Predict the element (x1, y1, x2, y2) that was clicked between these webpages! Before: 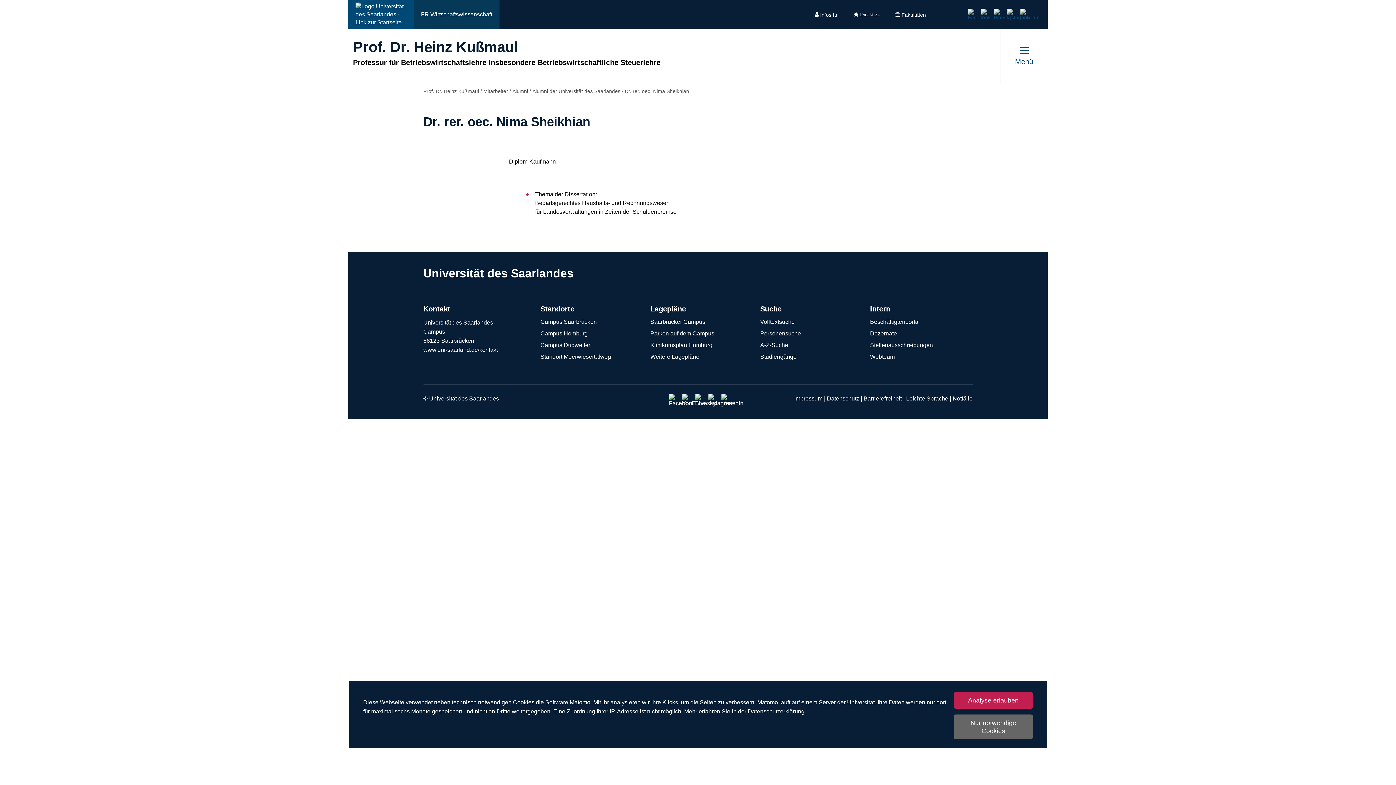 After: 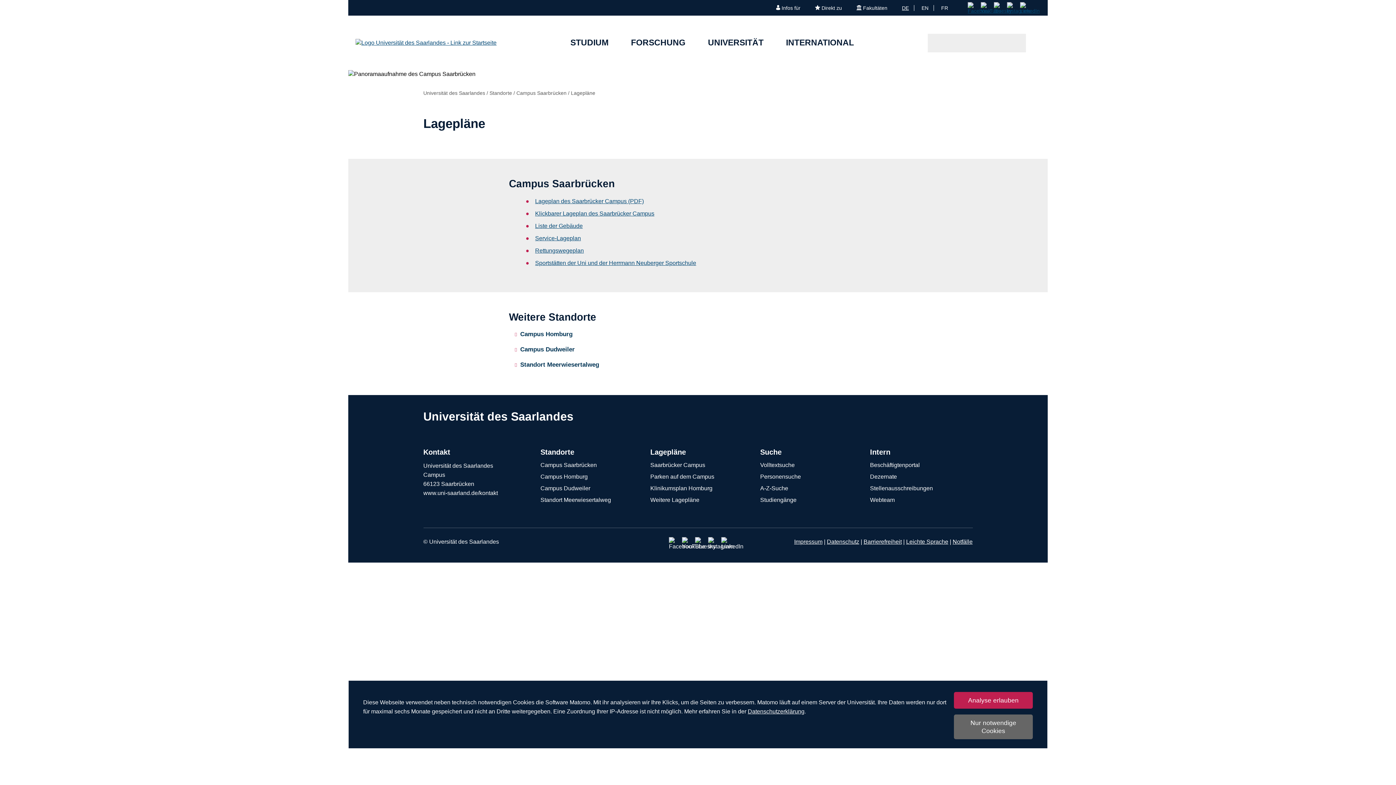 Action: label: Weitere Lagepläne bbox: (650, 353, 745, 361)